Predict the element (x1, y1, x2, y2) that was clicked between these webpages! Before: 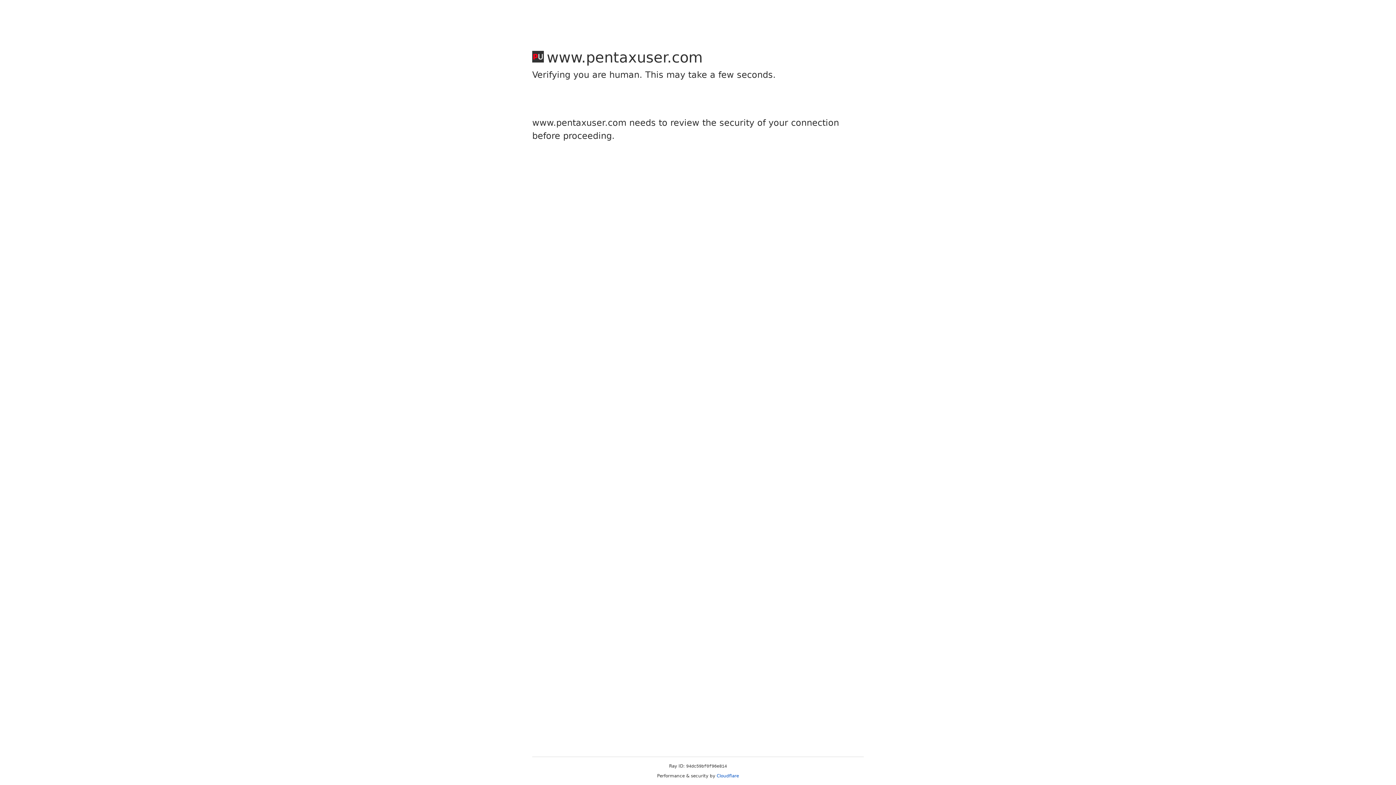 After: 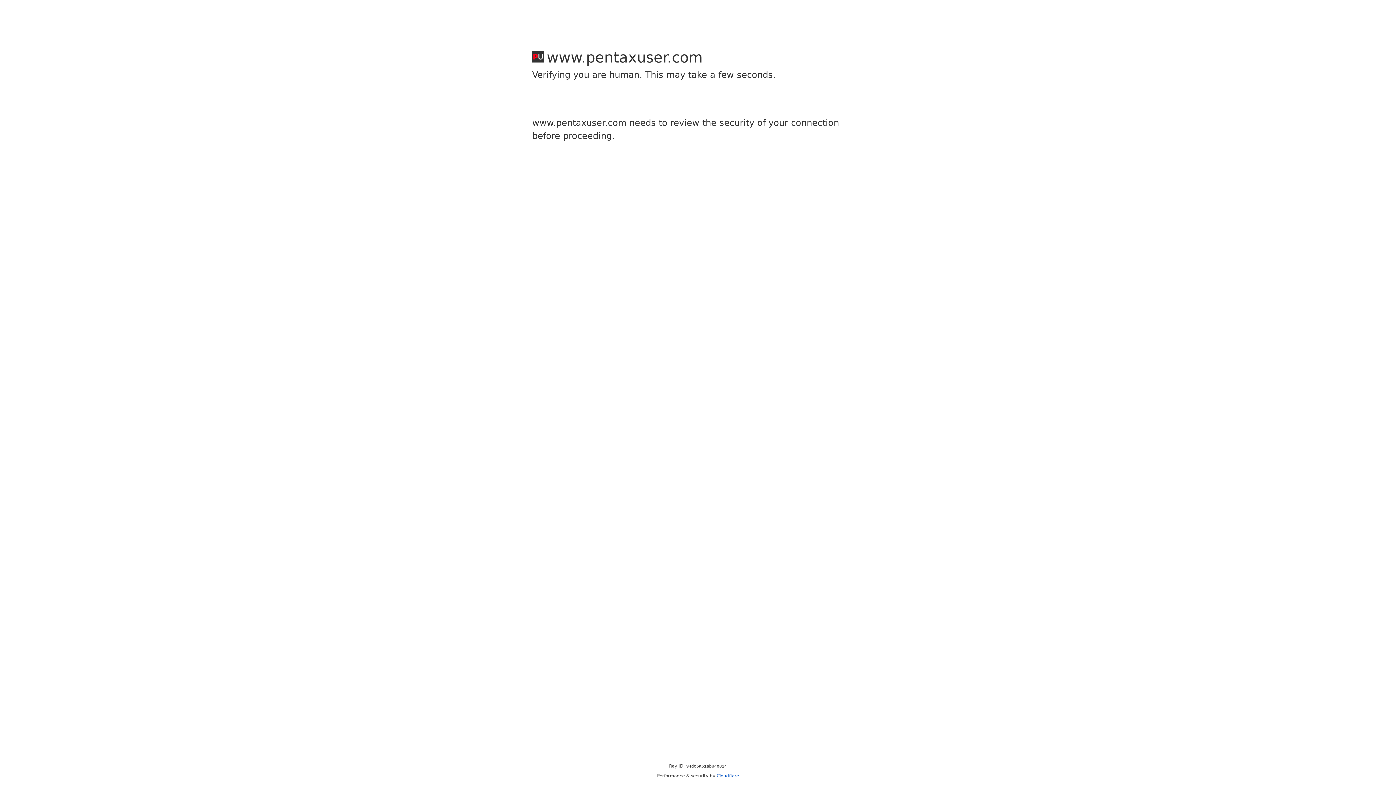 Action: bbox: (716, 773, 739, 778) label: Cloudflare